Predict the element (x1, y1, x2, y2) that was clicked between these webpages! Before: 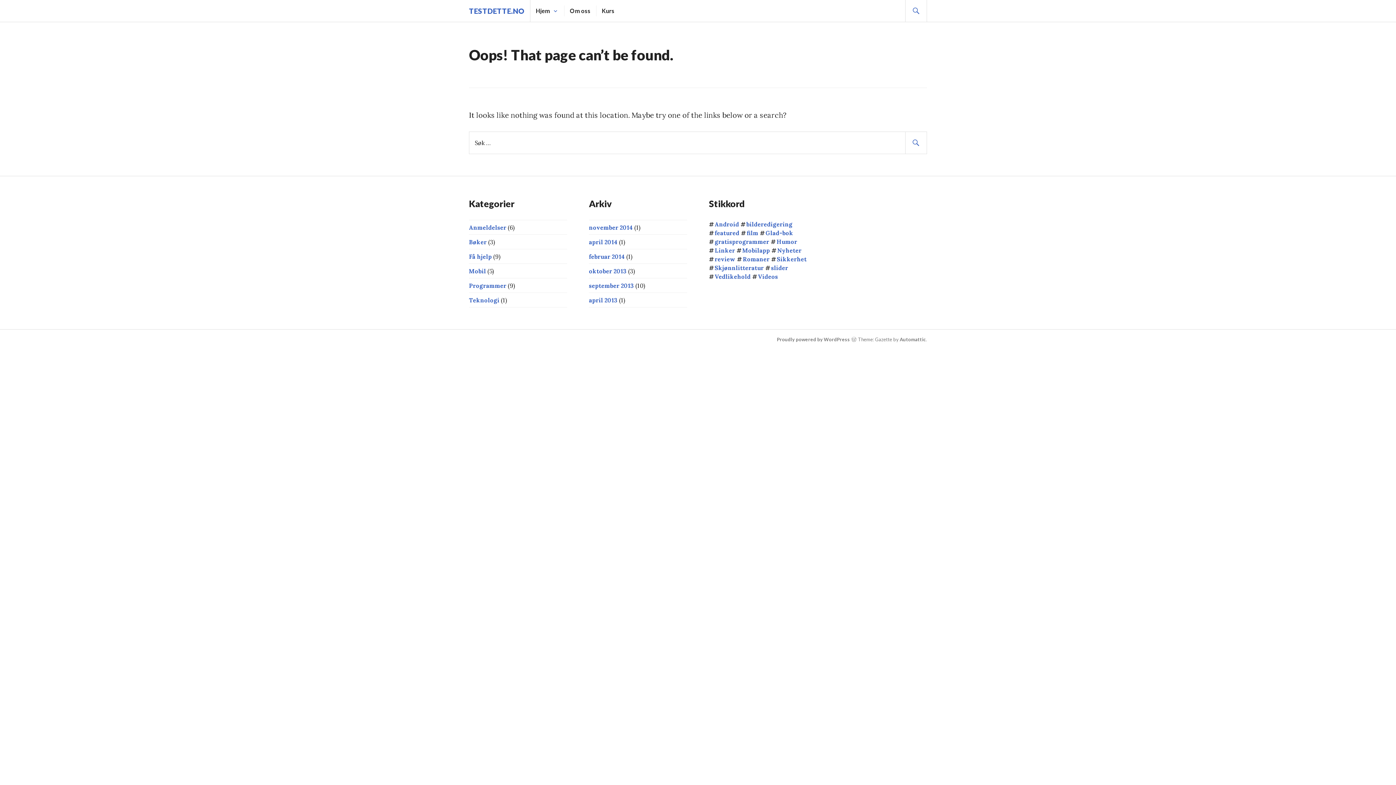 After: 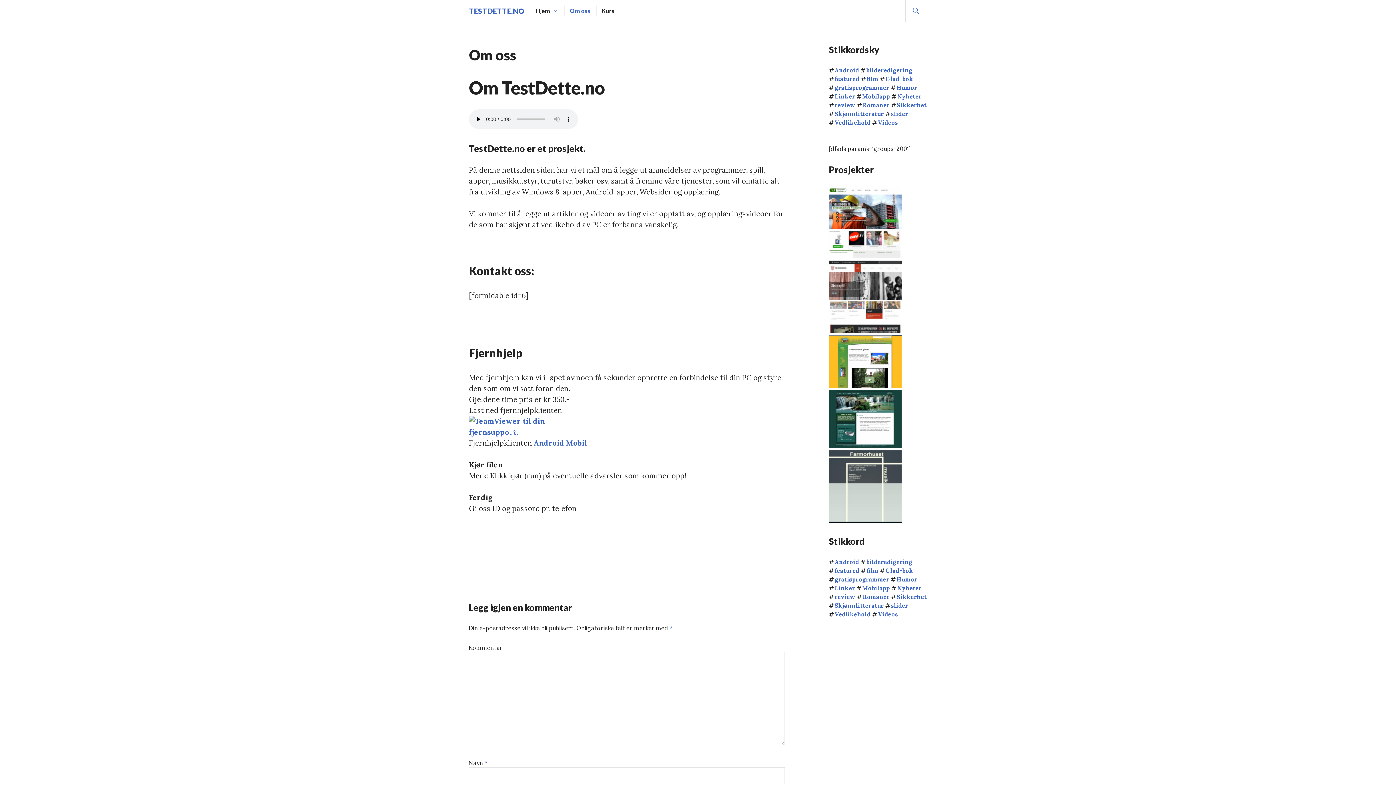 Action: bbox: (570, 5, 590, 16) label: Om oss